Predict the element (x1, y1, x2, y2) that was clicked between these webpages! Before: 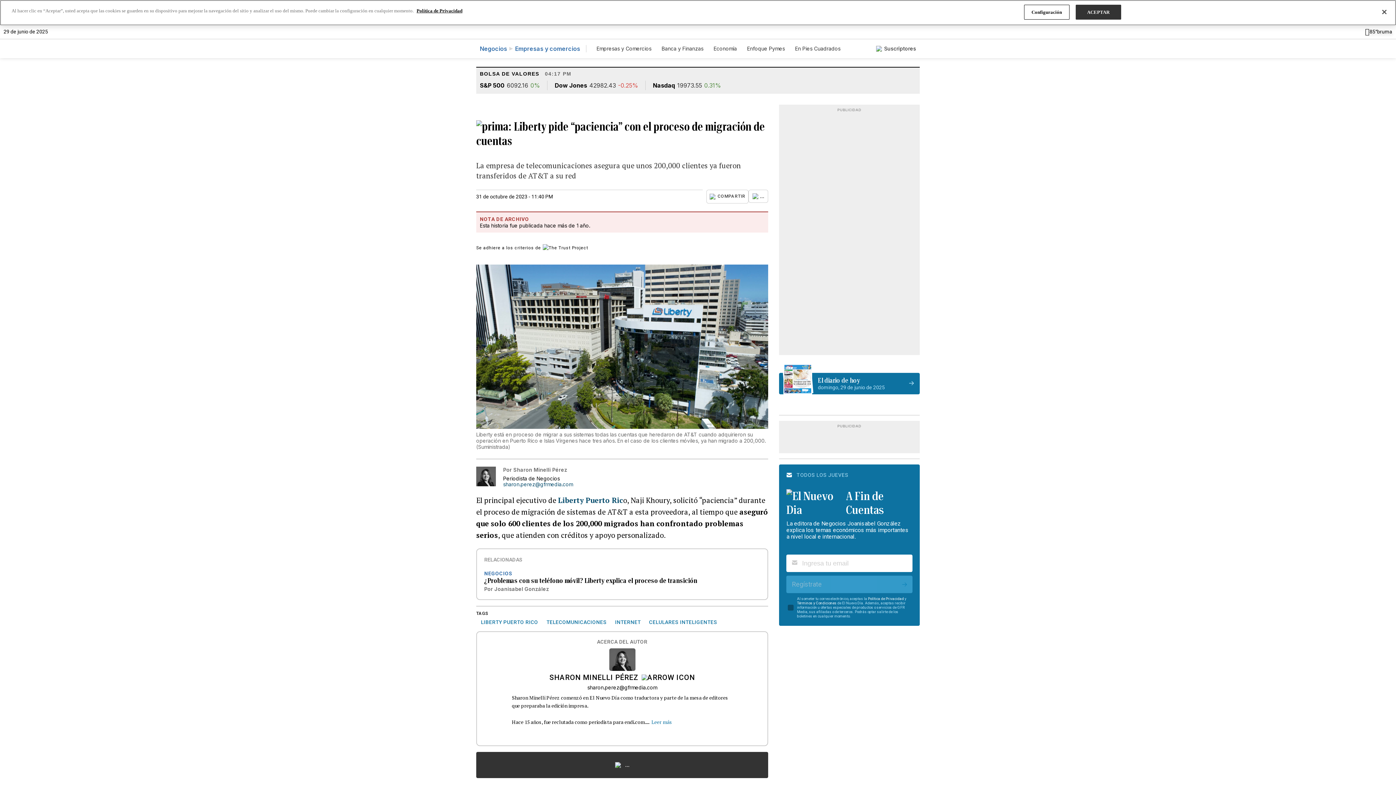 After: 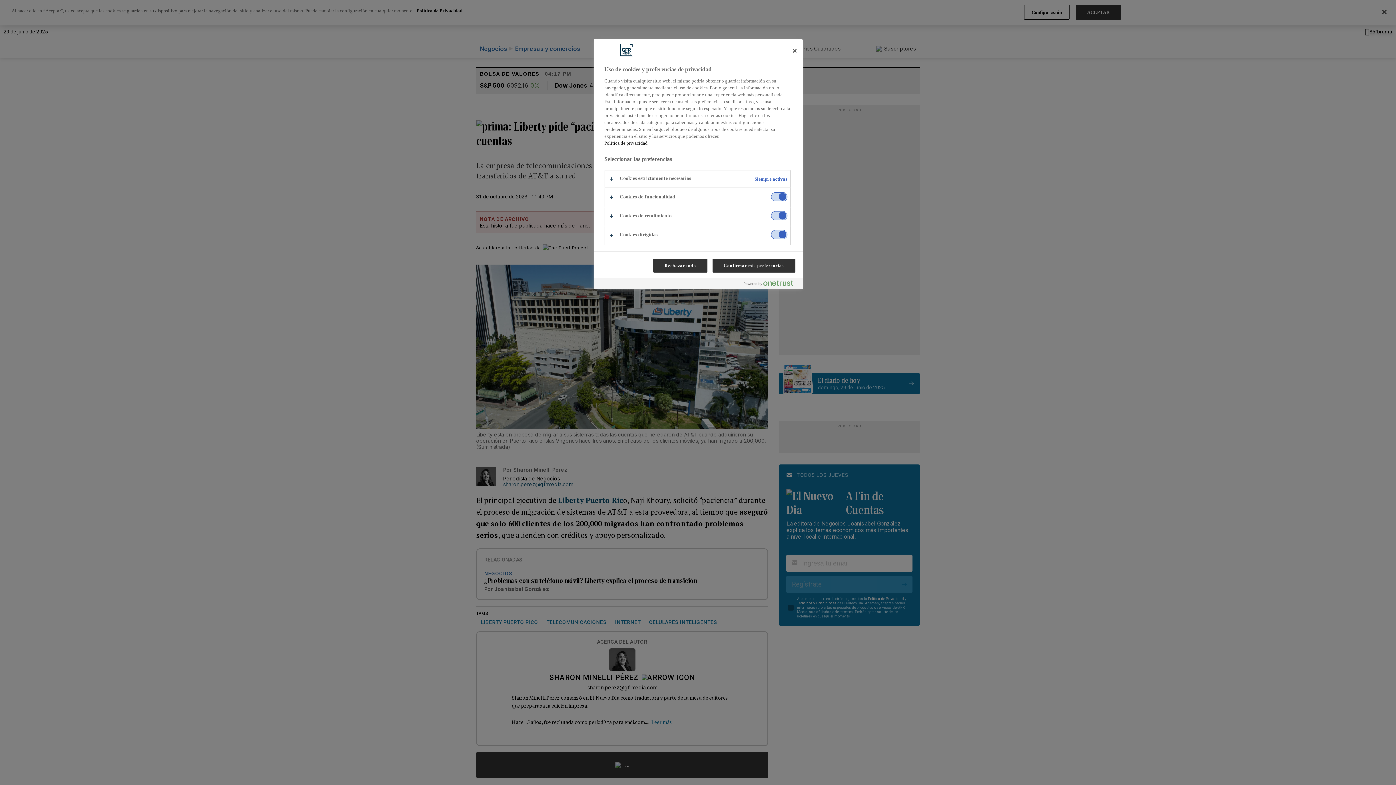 Action: label: Configuración bbox: (1024, 4, 1069, 19)